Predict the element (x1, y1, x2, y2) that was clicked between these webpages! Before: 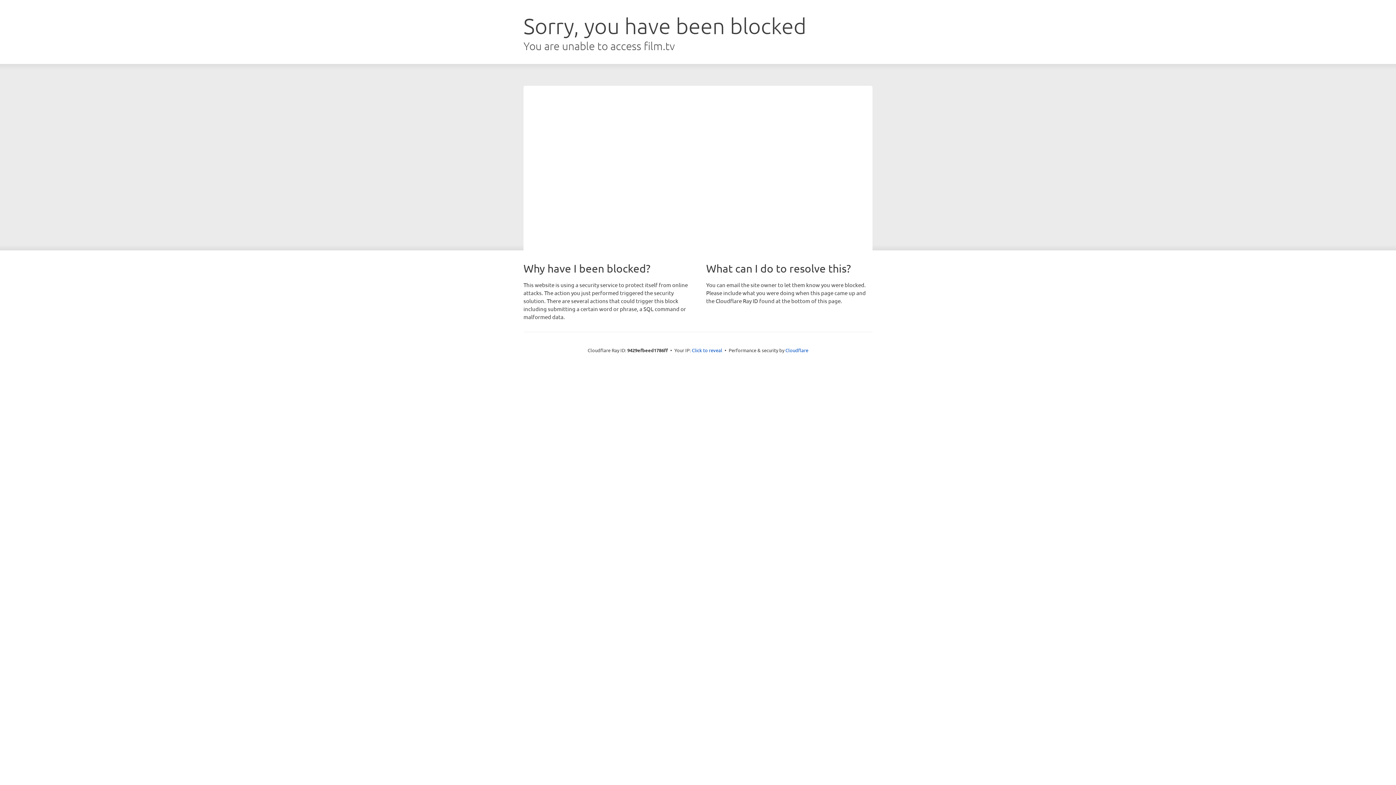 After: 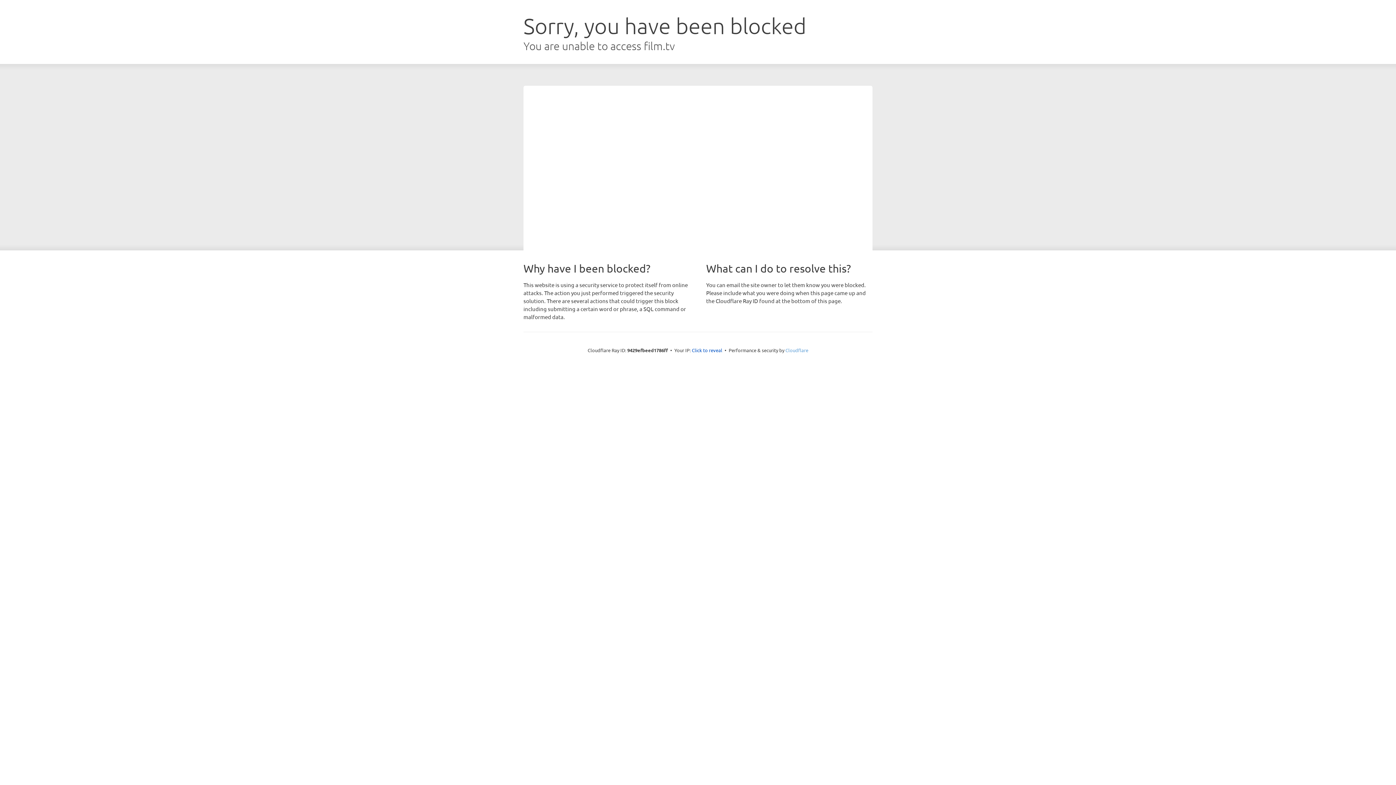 Action: label: Cloudflare bbox: (785, 347, 808, 353)